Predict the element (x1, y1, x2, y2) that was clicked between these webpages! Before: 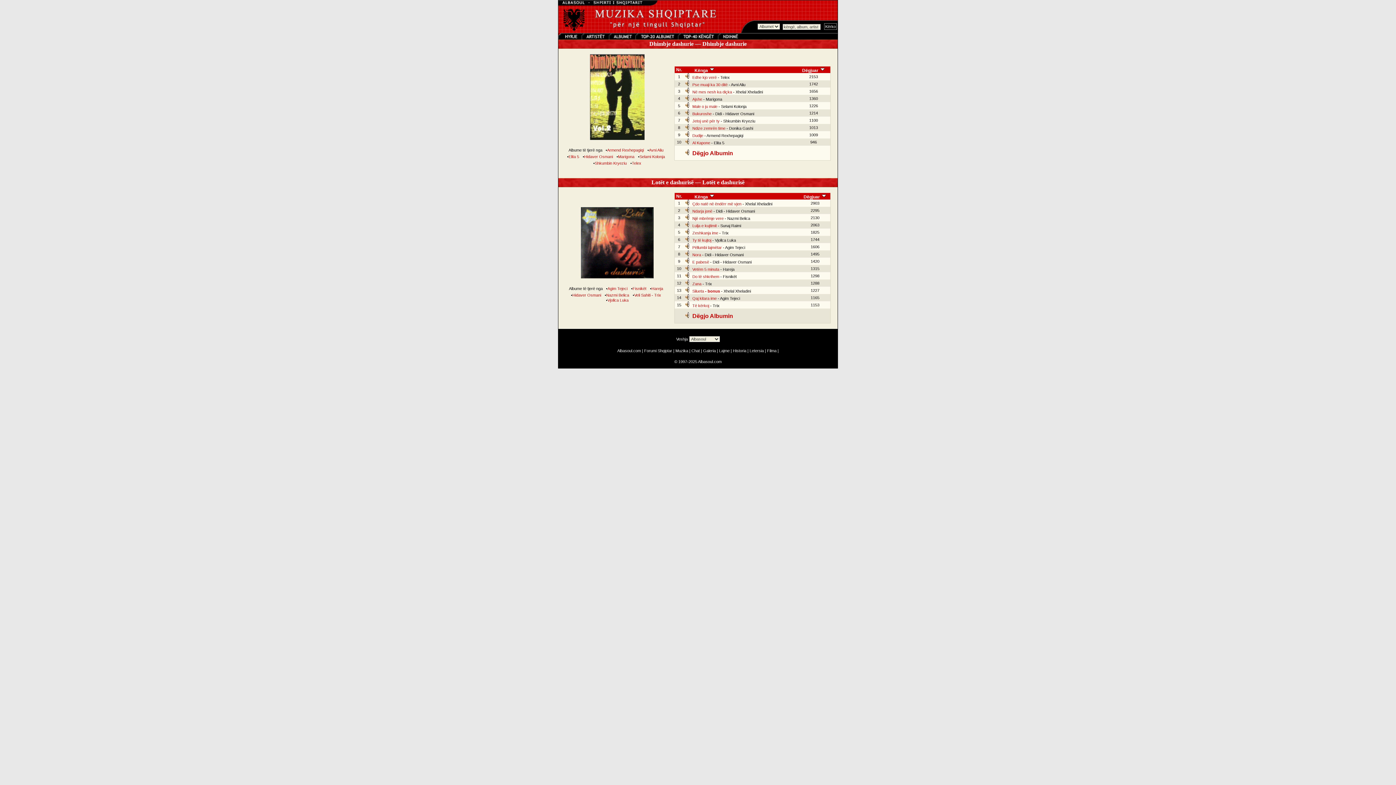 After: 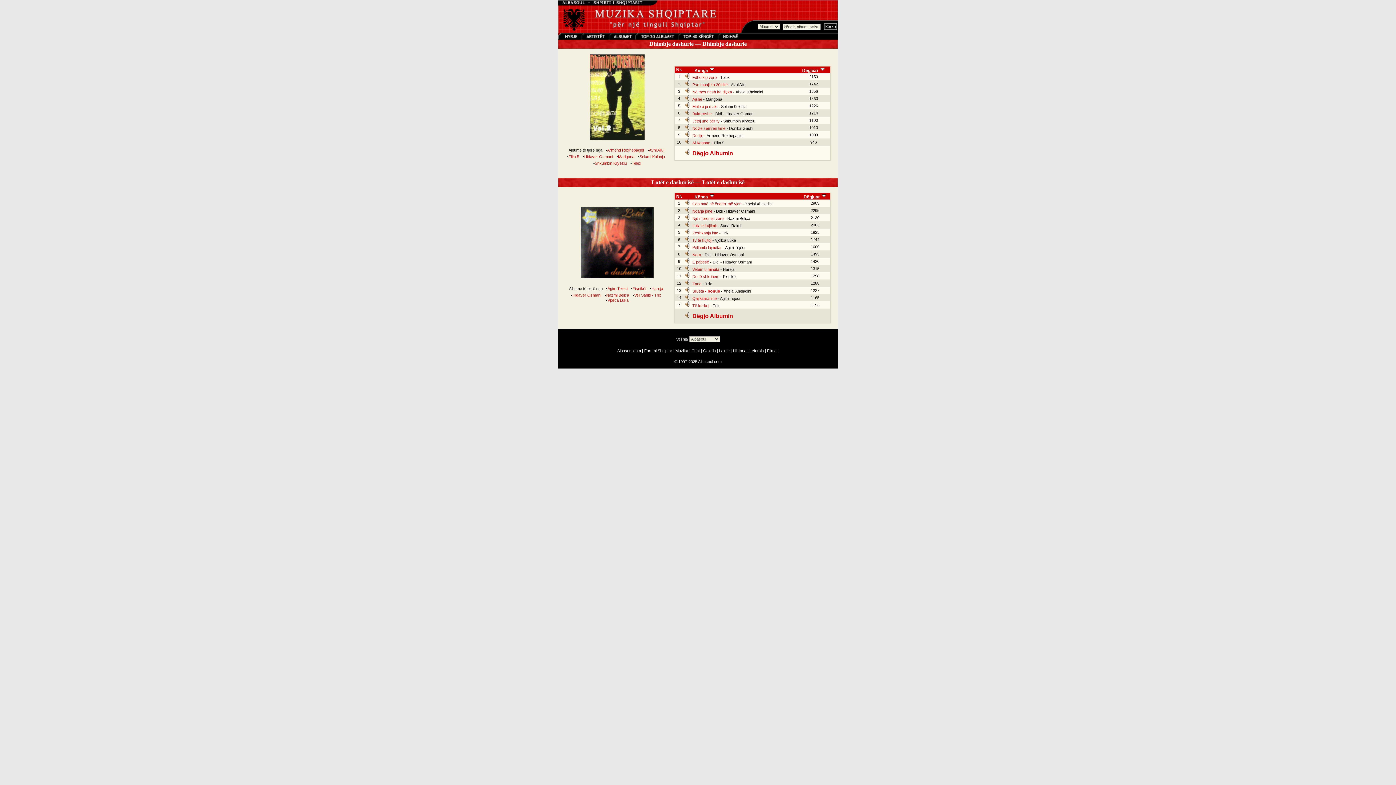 Action: bbox: (685, 265, 689, 272)